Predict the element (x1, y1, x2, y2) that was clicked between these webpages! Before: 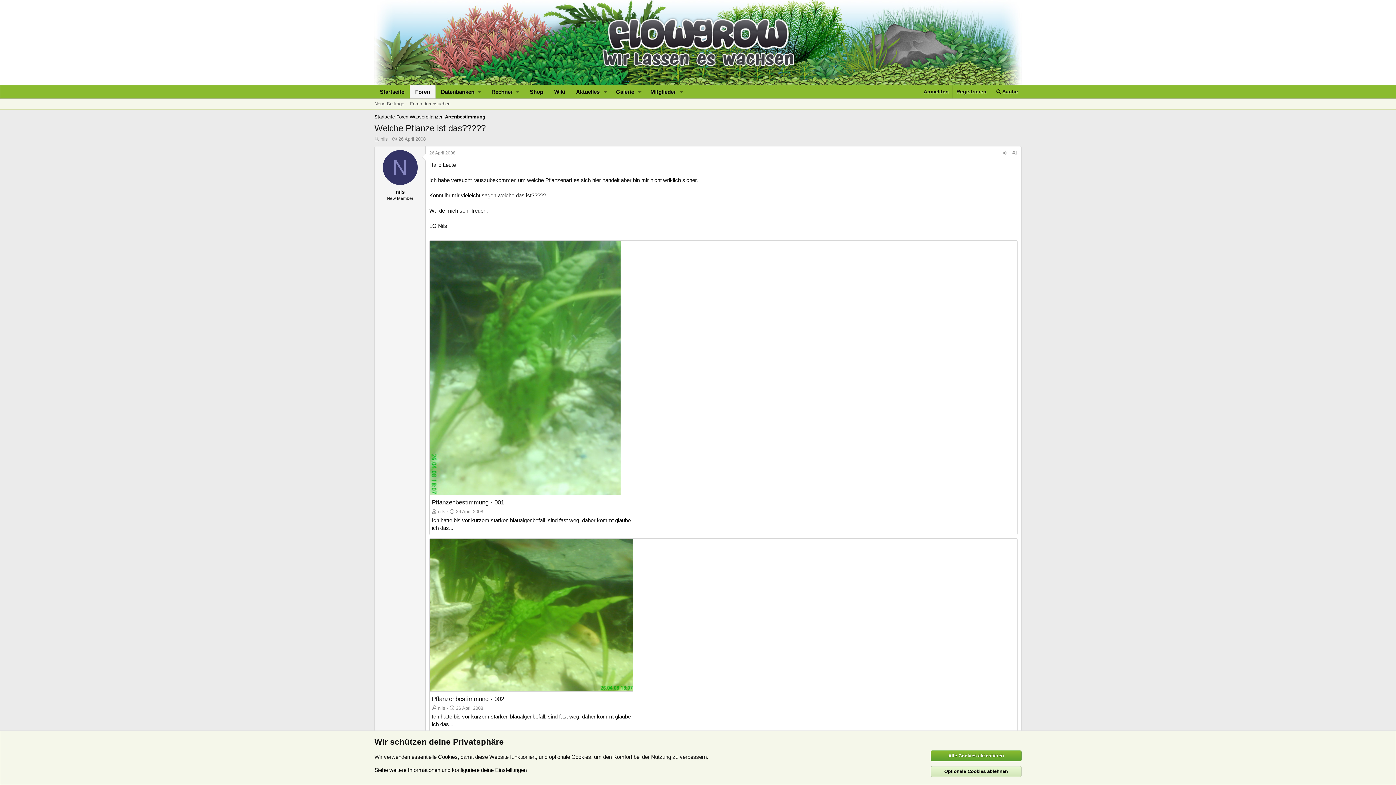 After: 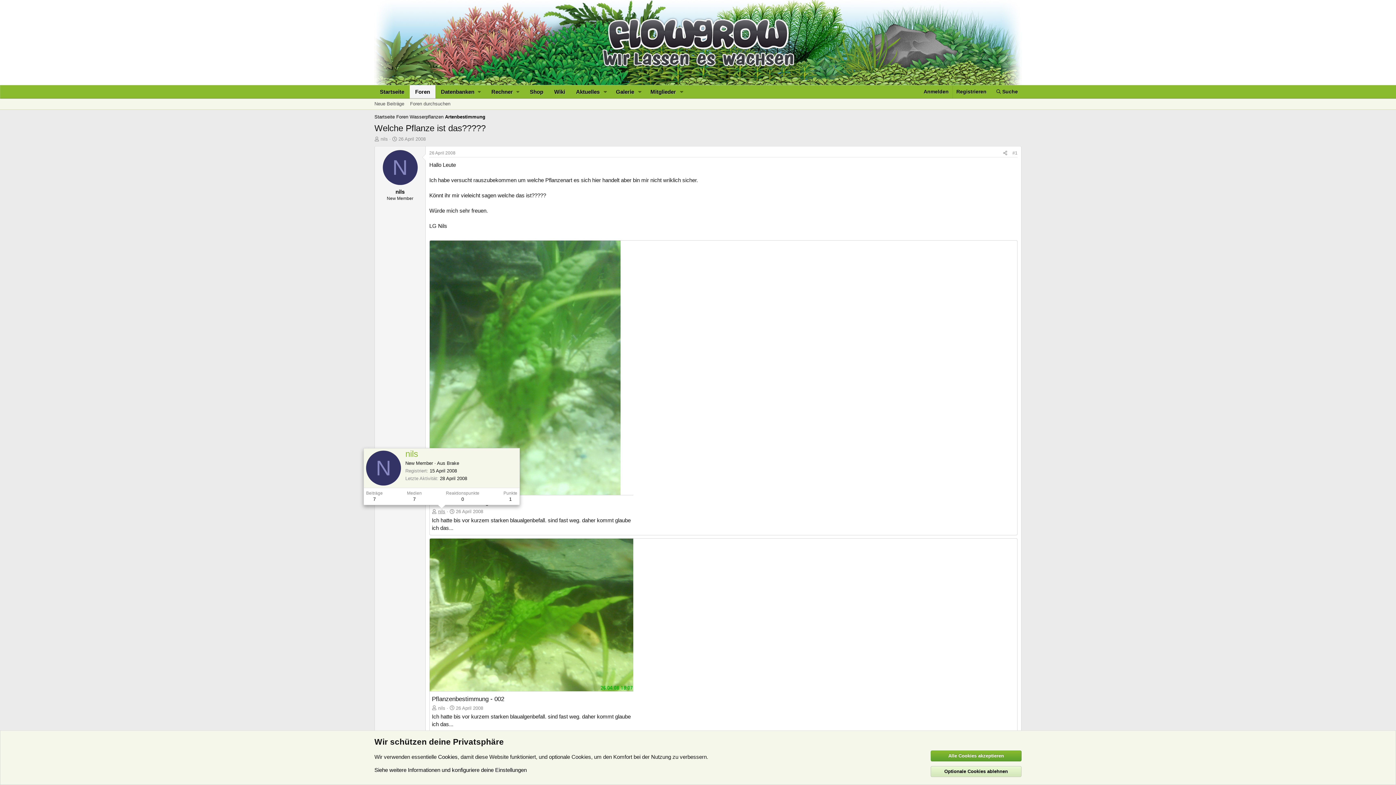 Action: bbox: (438, 509, 445, 514) label: nils